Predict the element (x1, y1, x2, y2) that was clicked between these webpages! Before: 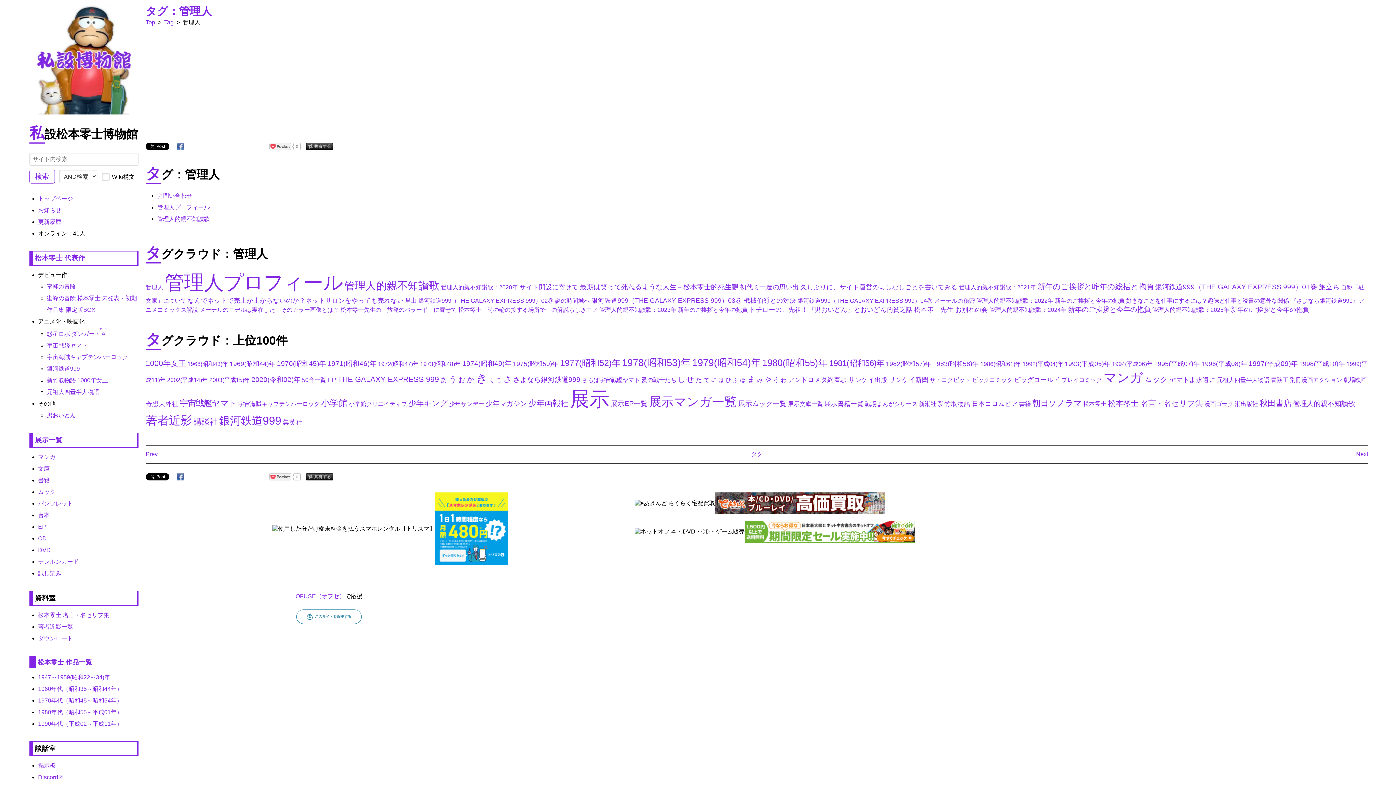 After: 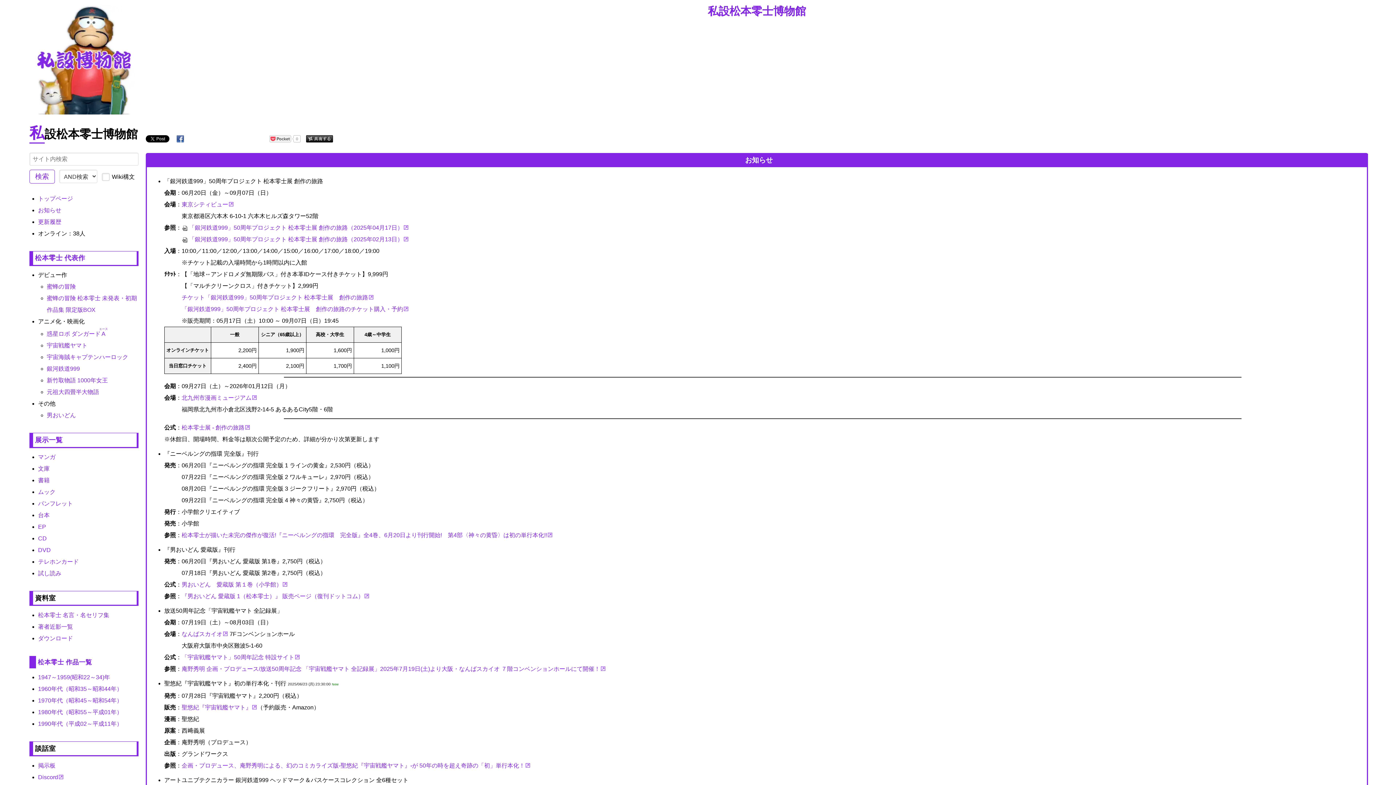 Action: bbox: (38, 195, 73, 201) label: トップページ